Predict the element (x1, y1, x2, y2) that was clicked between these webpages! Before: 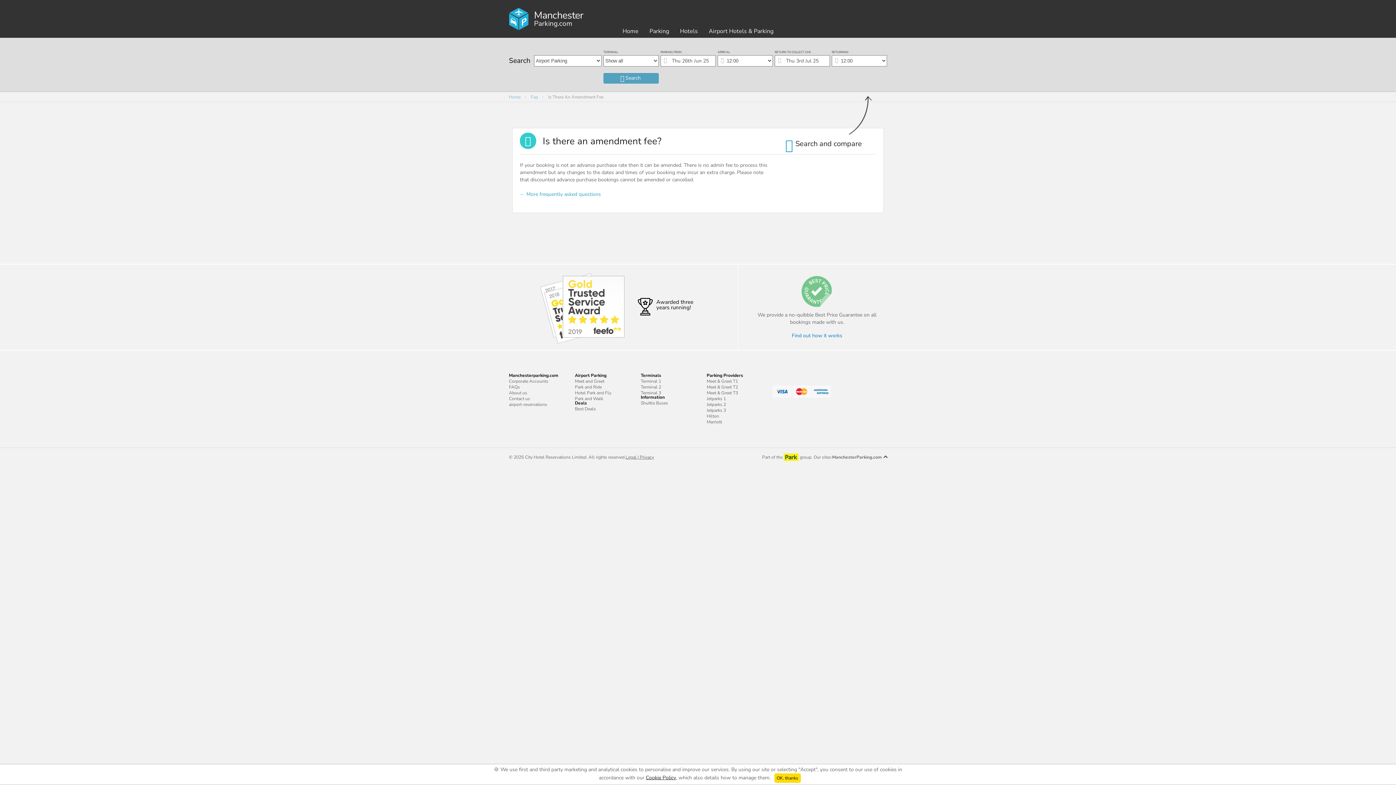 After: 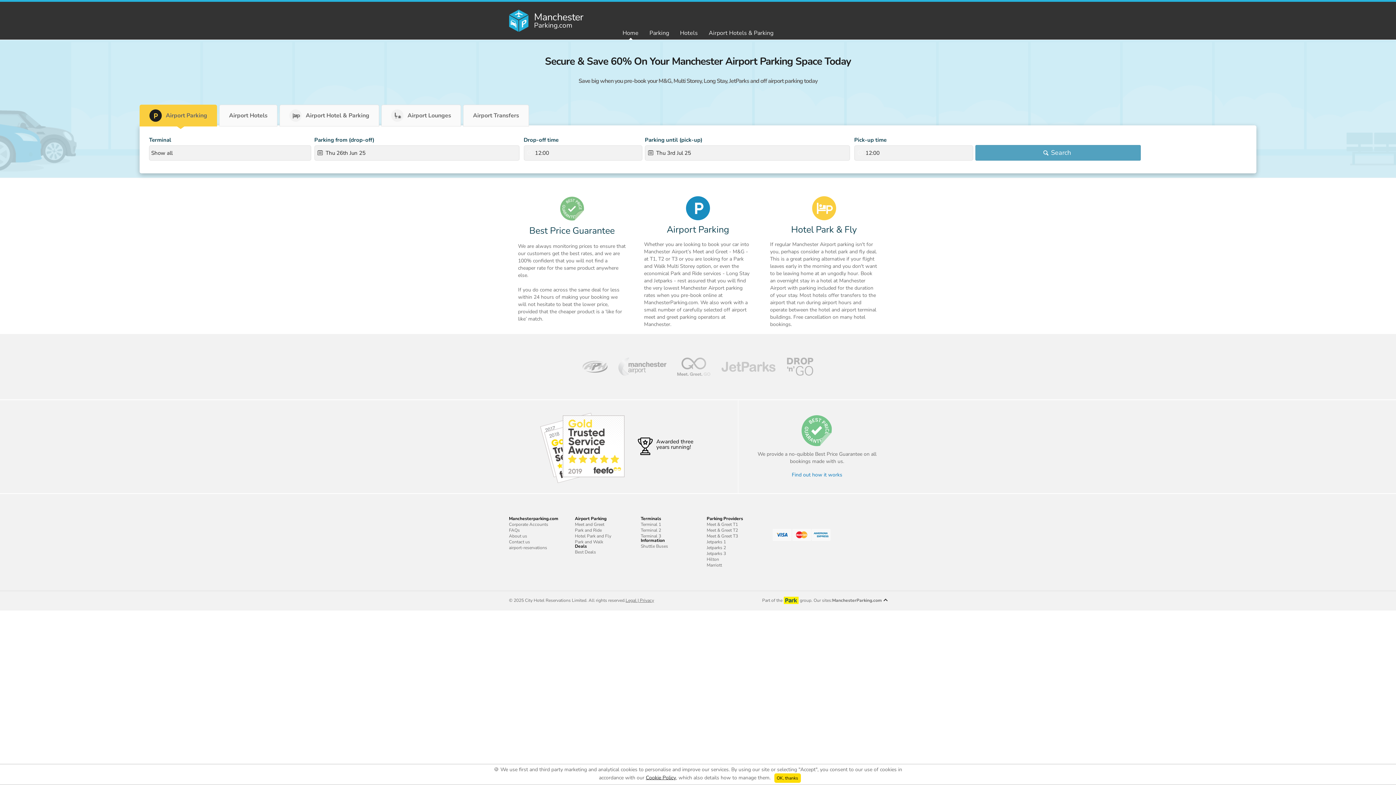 Action: bbox: (509, 94, 520, 99) label: Home